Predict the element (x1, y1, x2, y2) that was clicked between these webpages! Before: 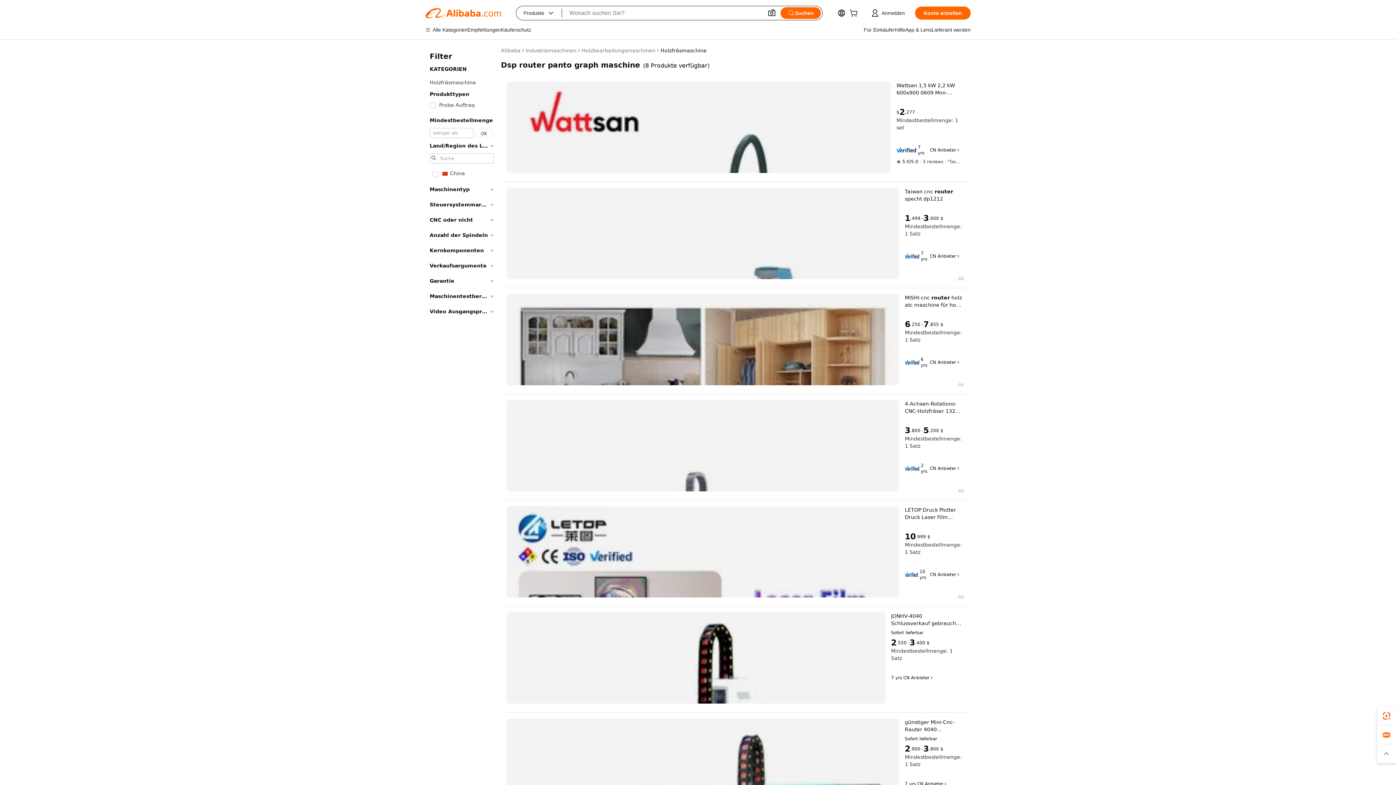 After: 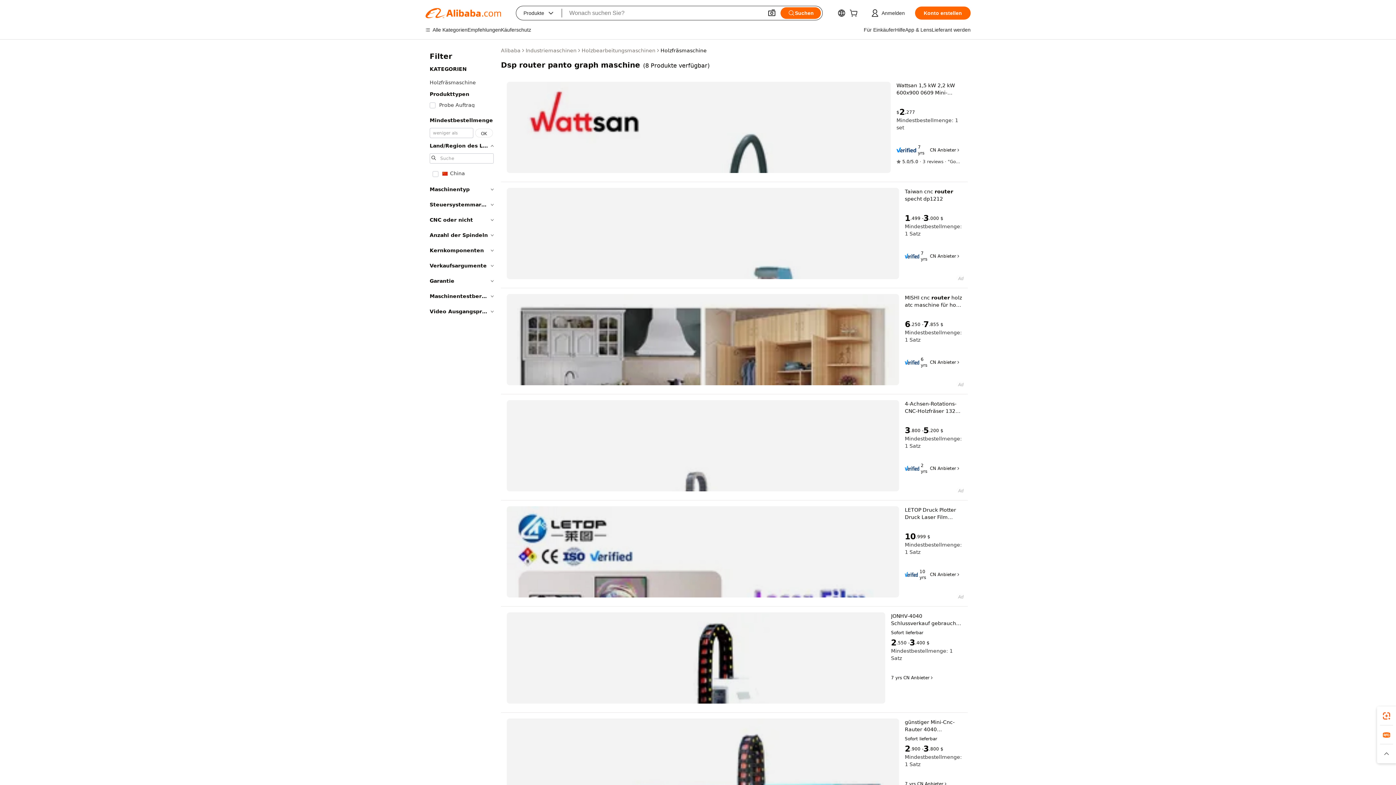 Action: bbox: (506, 81, 890, 173)